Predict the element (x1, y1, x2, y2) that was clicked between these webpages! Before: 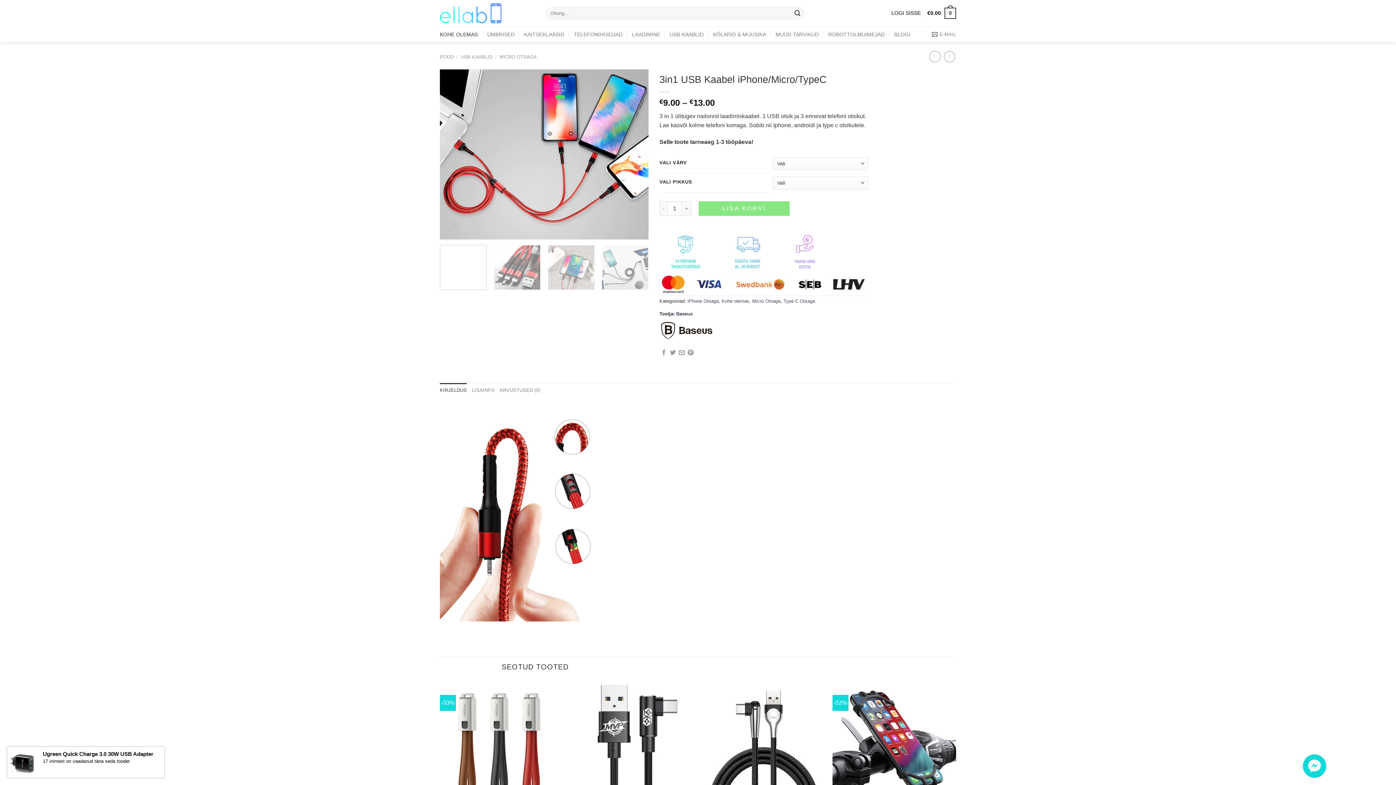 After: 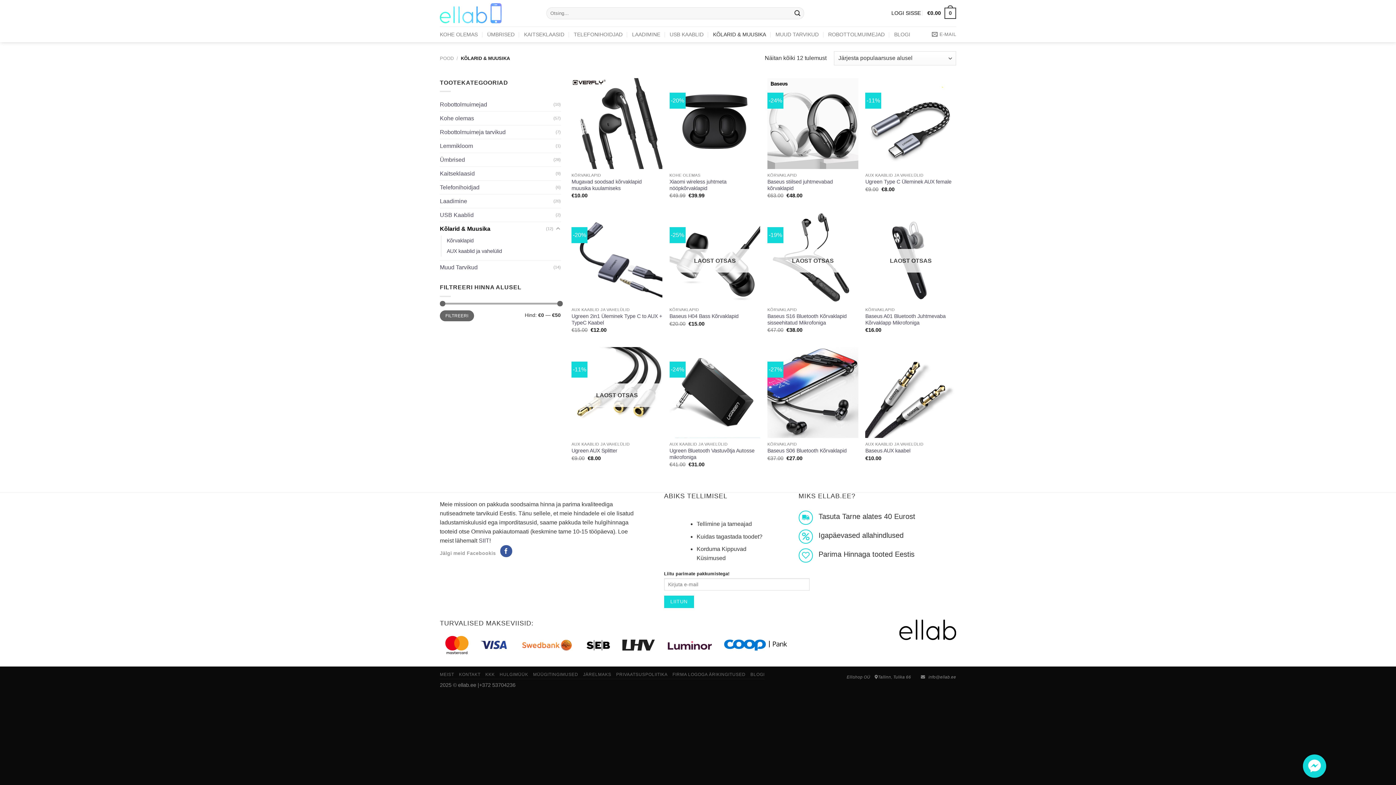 Action: label: KÕLARID & MUUSIKA bbox: (713, 27, 766, 40)